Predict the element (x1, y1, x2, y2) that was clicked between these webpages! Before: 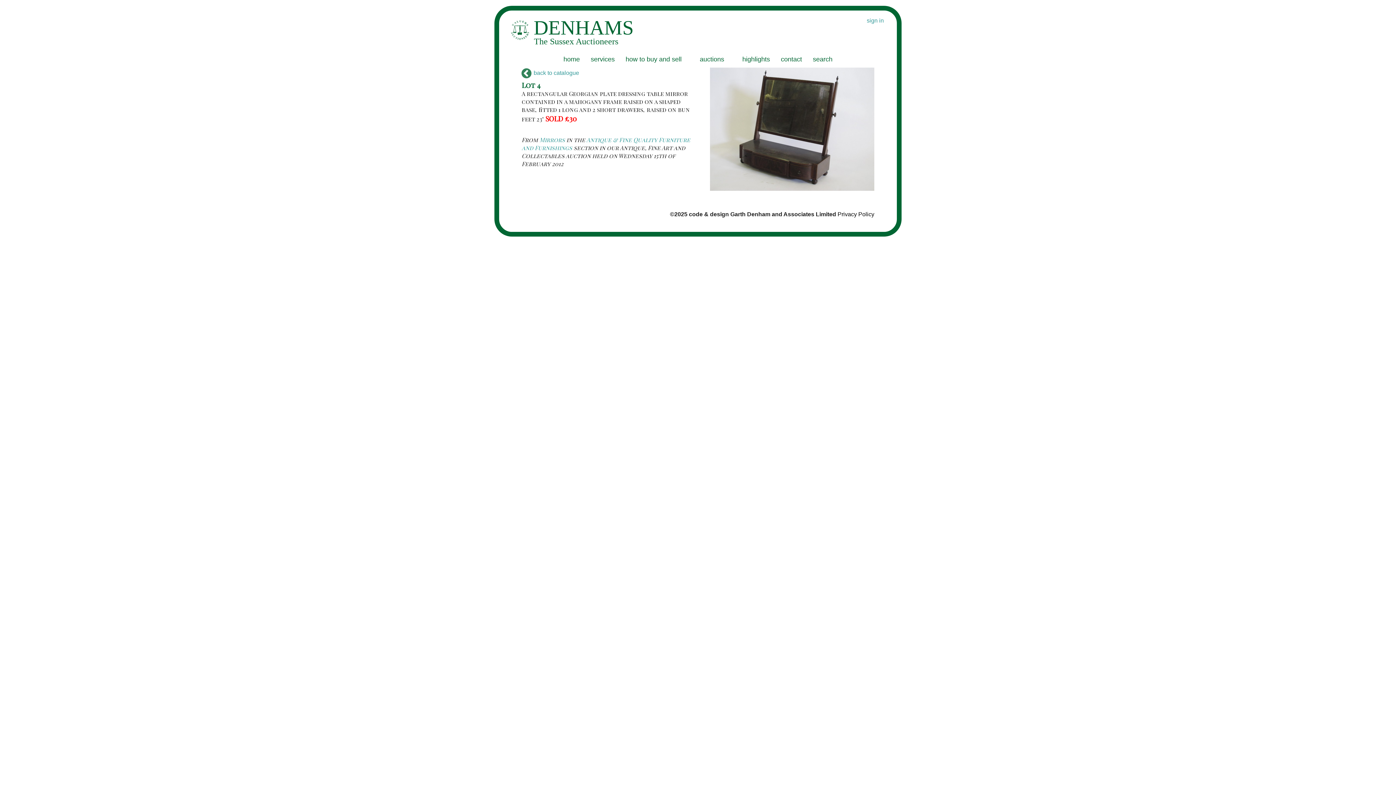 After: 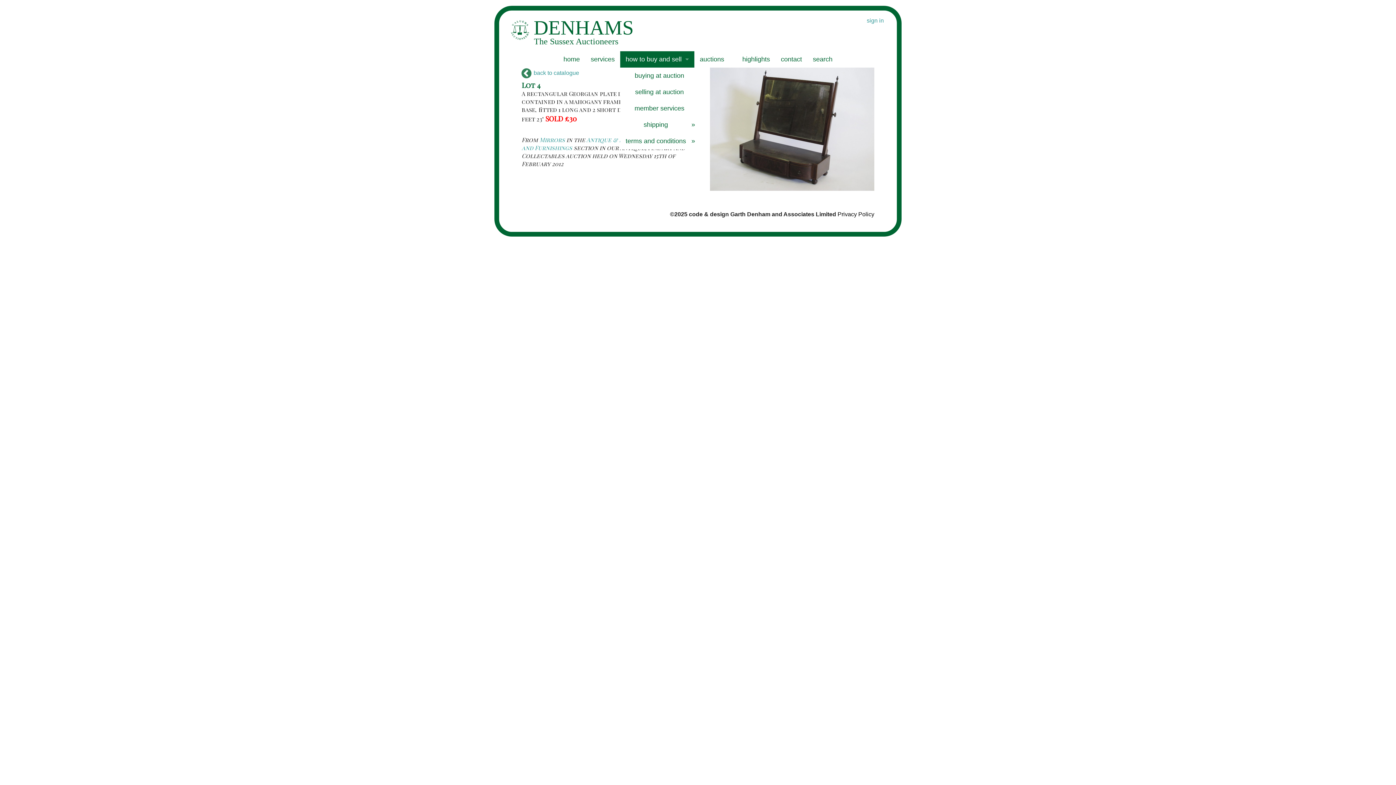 Action: bbox: (620, 51, 694, 67) label: how to buy and sell